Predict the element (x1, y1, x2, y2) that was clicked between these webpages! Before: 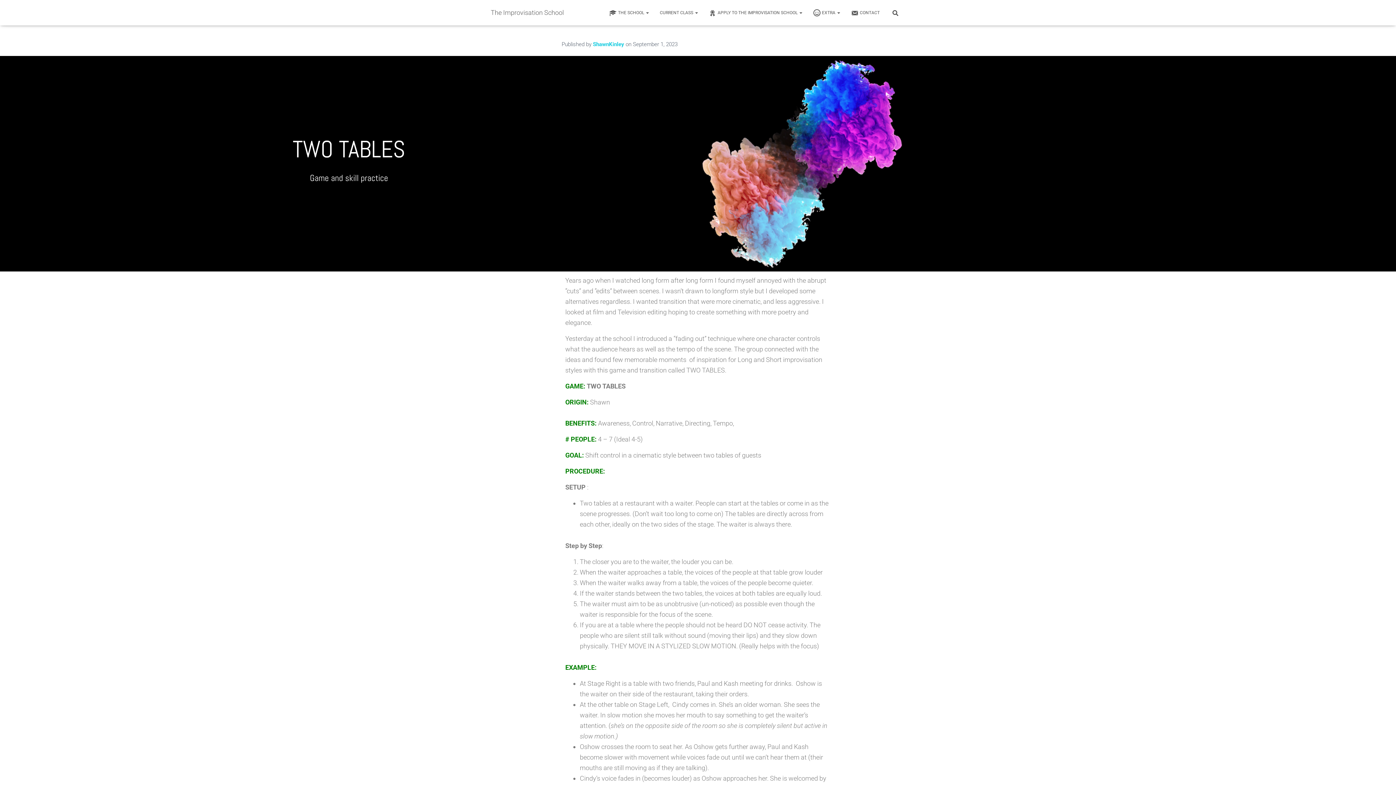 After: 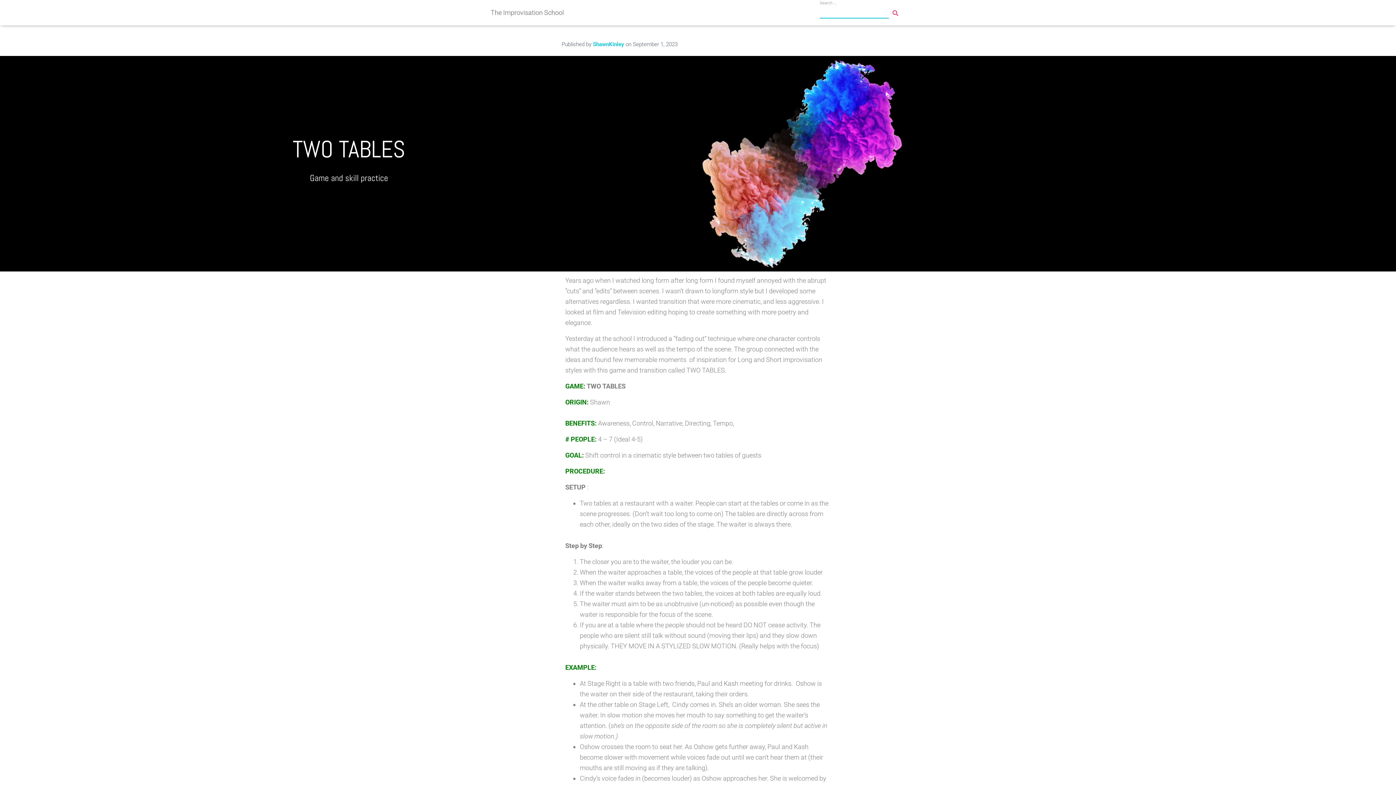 Action: bbox: (885, 3, 905, 21)